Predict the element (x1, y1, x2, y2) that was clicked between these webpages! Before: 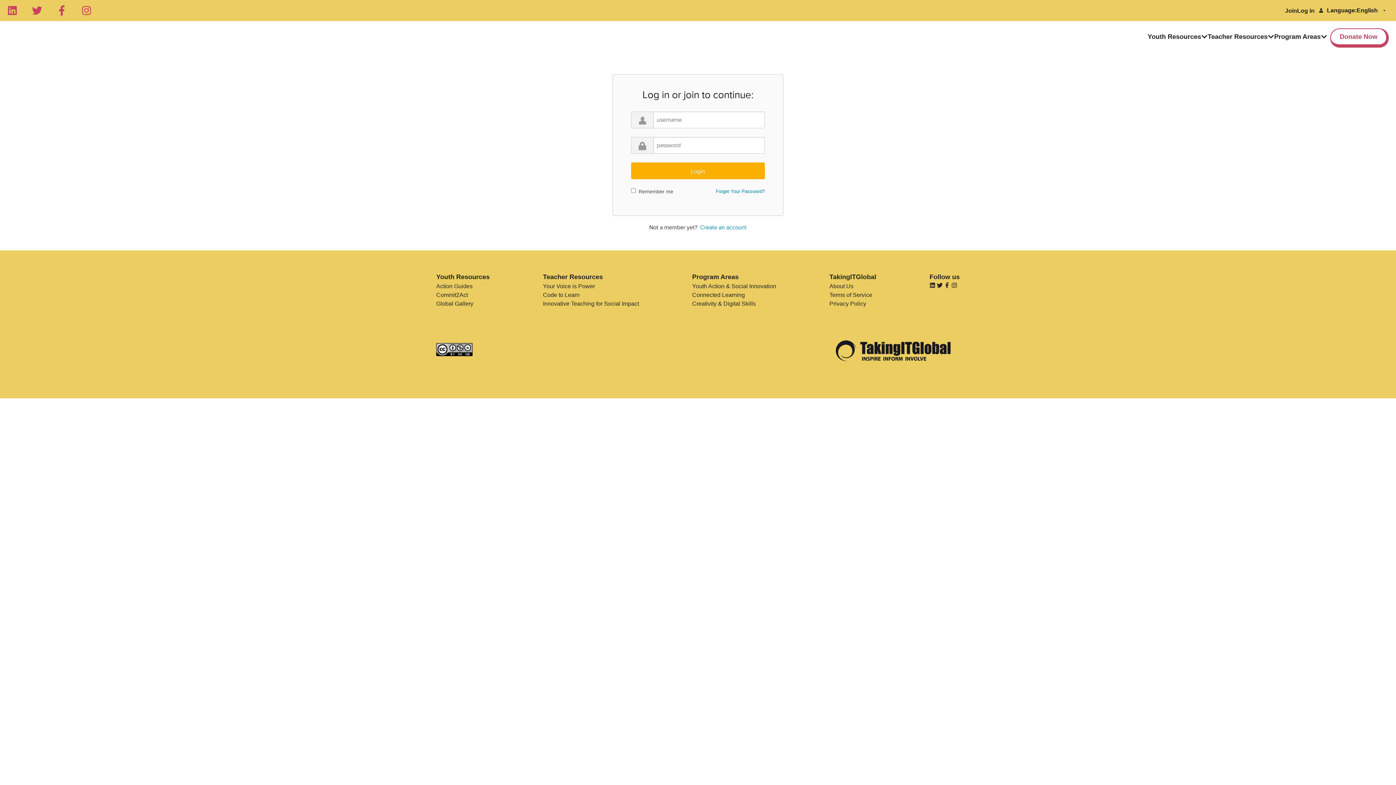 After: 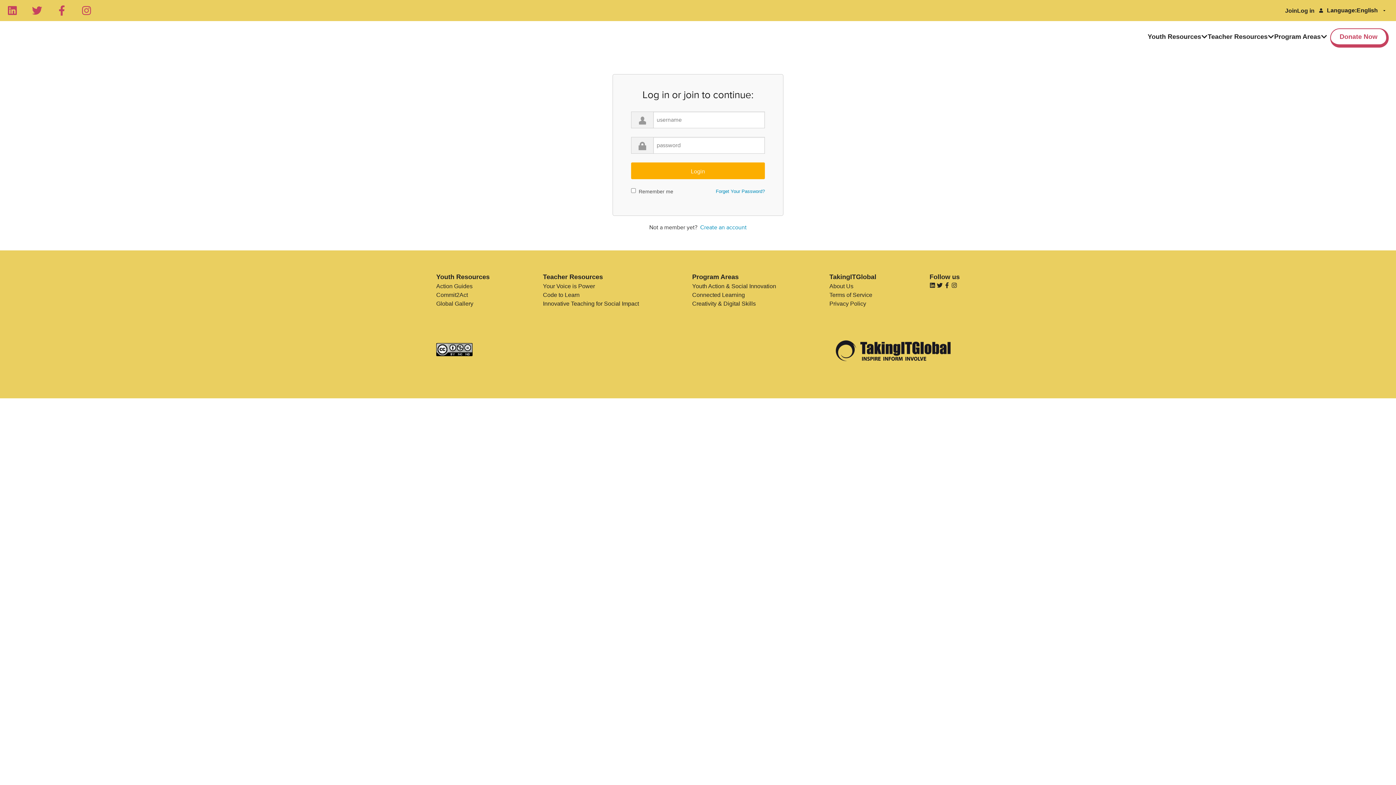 Action: bbox: (944, 283, 950, 289)